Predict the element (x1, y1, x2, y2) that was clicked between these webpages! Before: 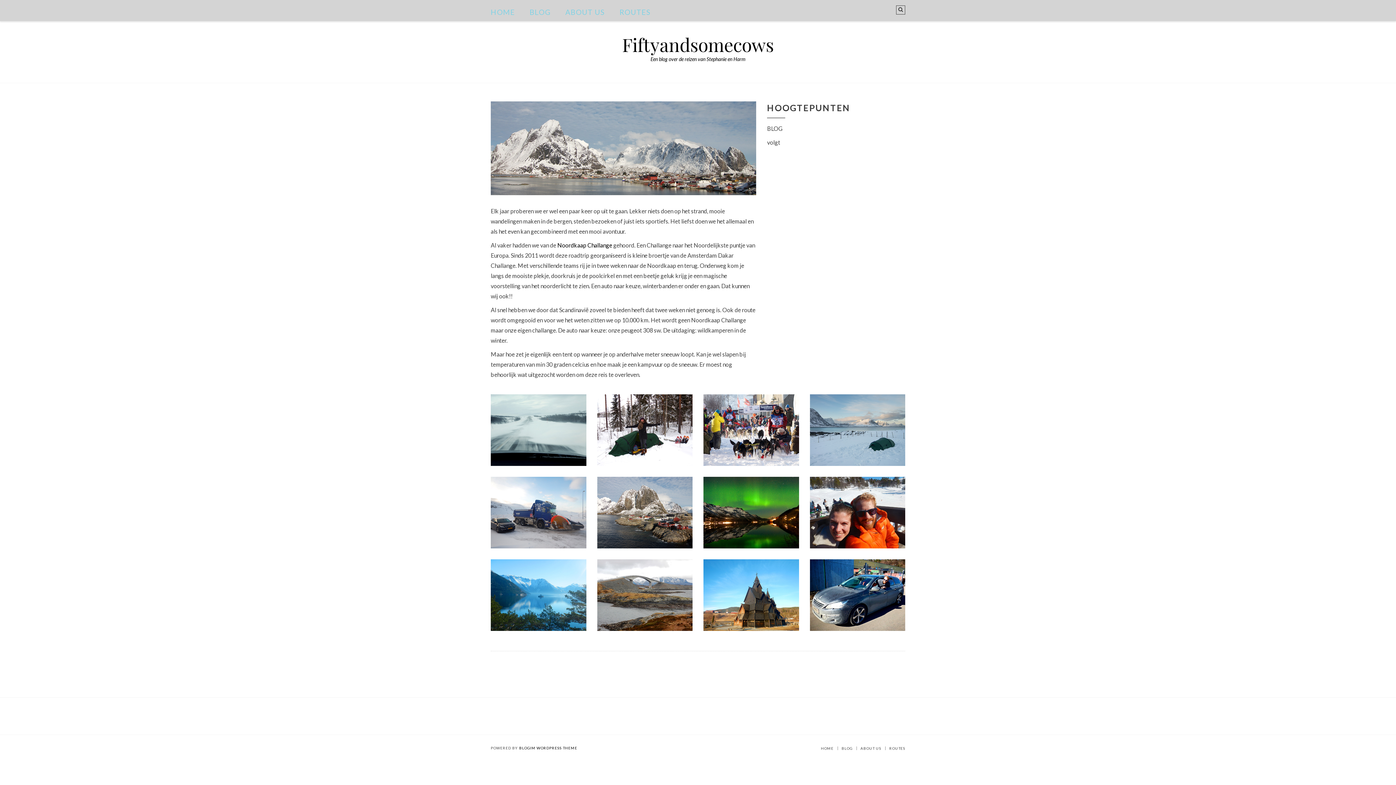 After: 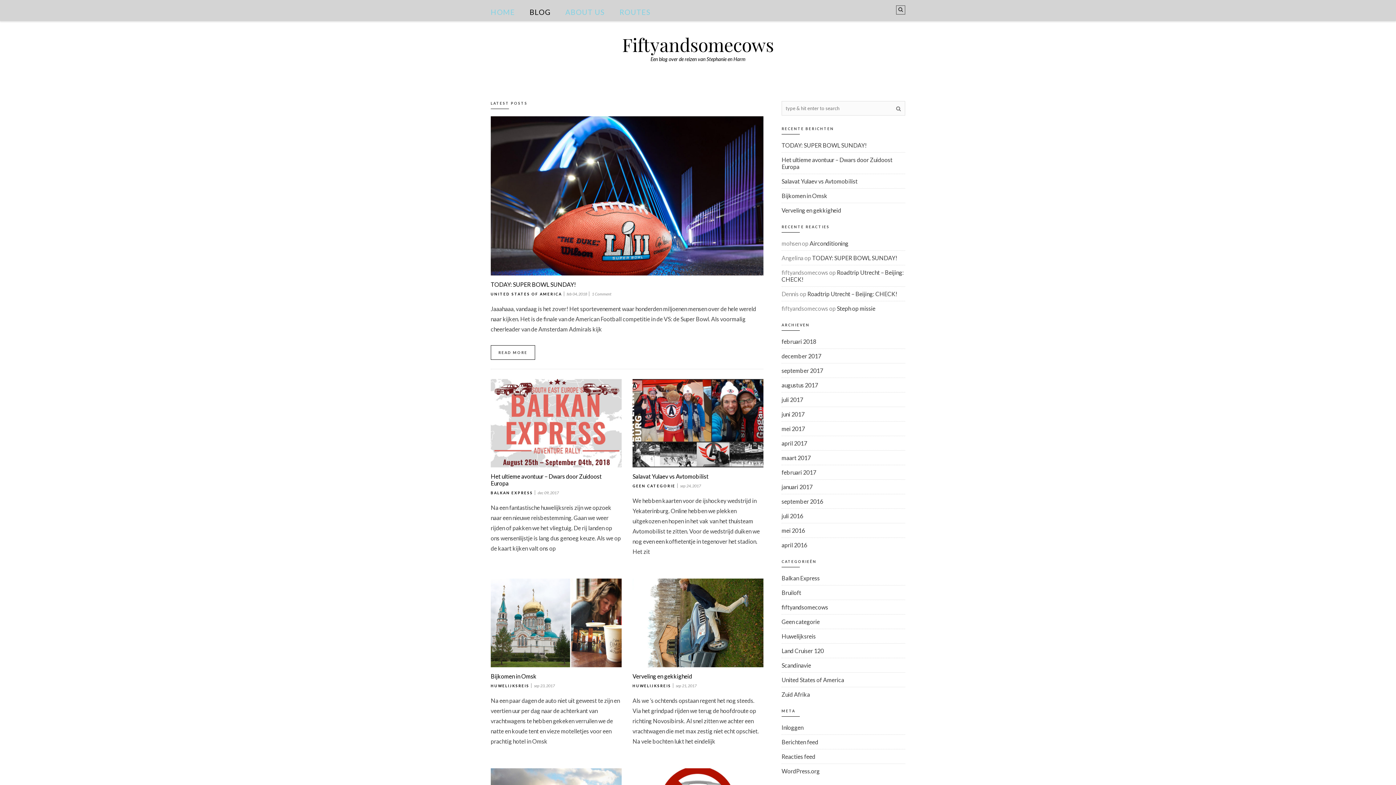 Action: label: BLOG bbox: (529, 8, 550, 15)